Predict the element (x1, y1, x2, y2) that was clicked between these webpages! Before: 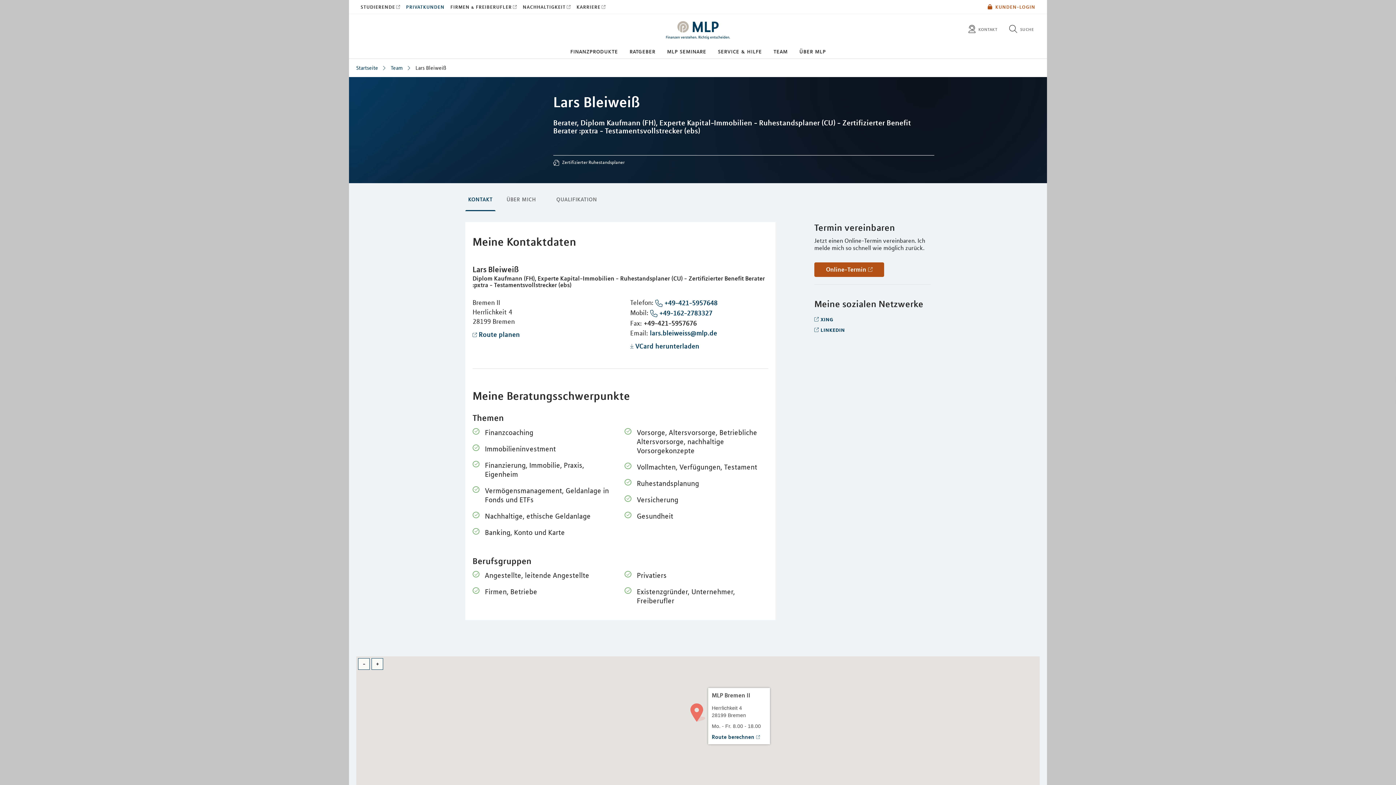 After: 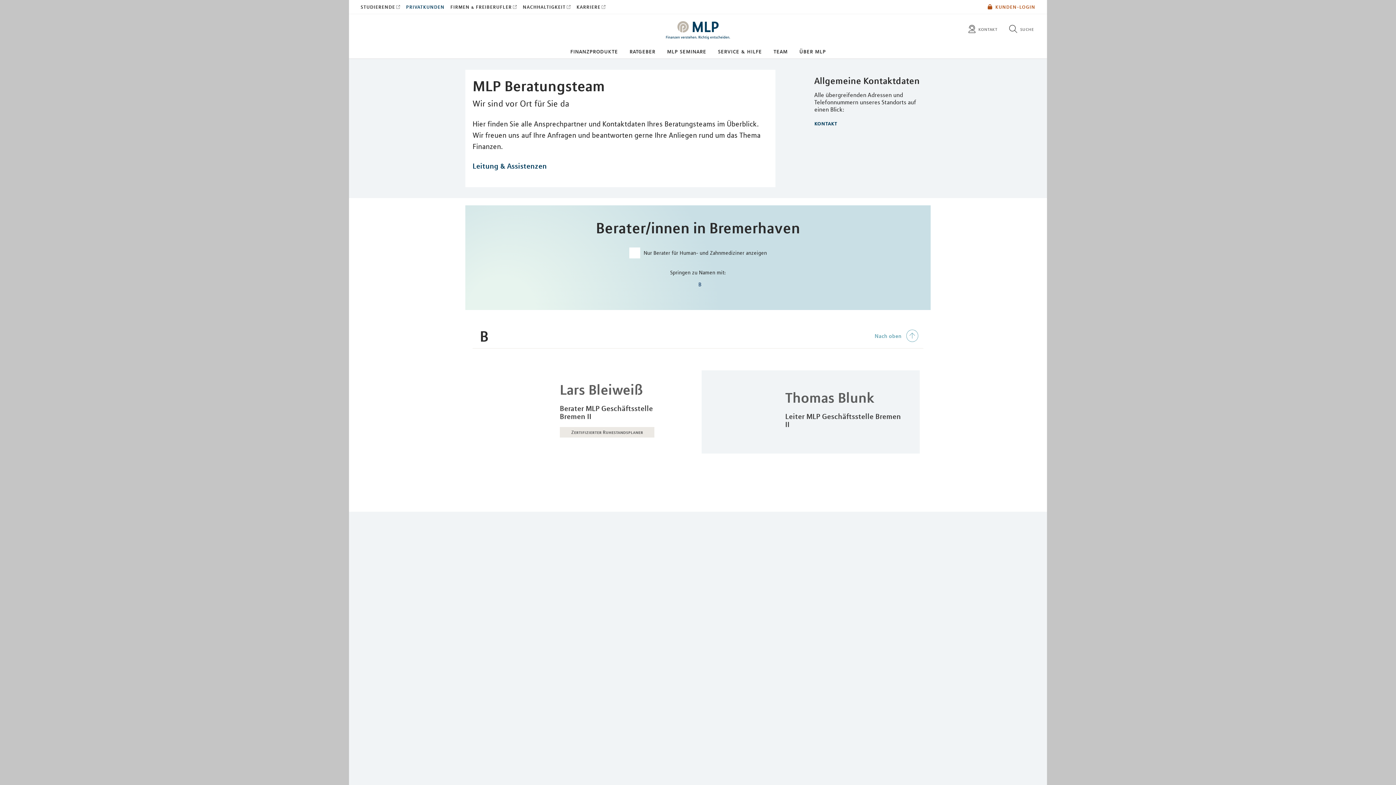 Action: label: team bbox: (773, 47, 787, 55)